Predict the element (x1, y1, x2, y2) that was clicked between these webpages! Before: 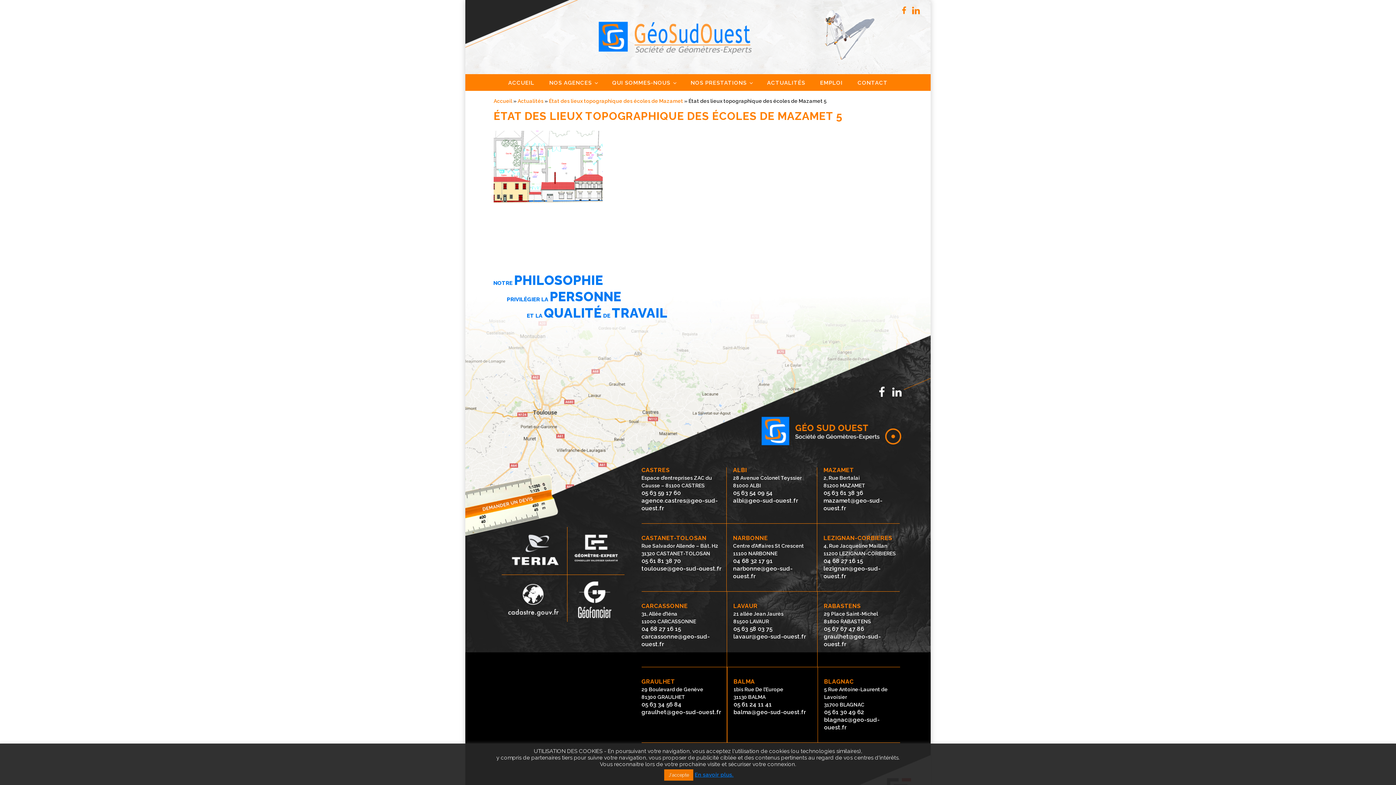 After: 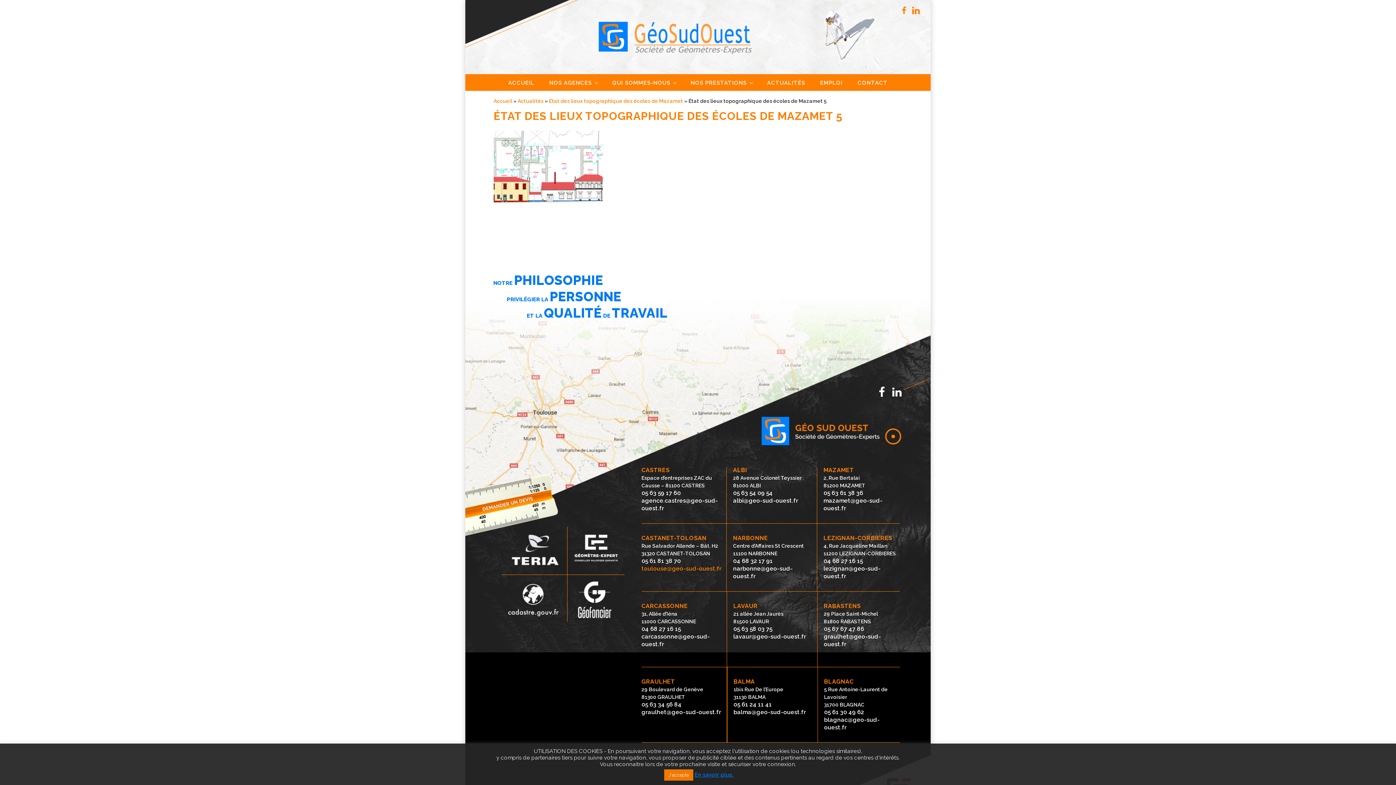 Action: bbox: (641, 565, 721, 572) label: toulouse@geo-sud-ouest.fr